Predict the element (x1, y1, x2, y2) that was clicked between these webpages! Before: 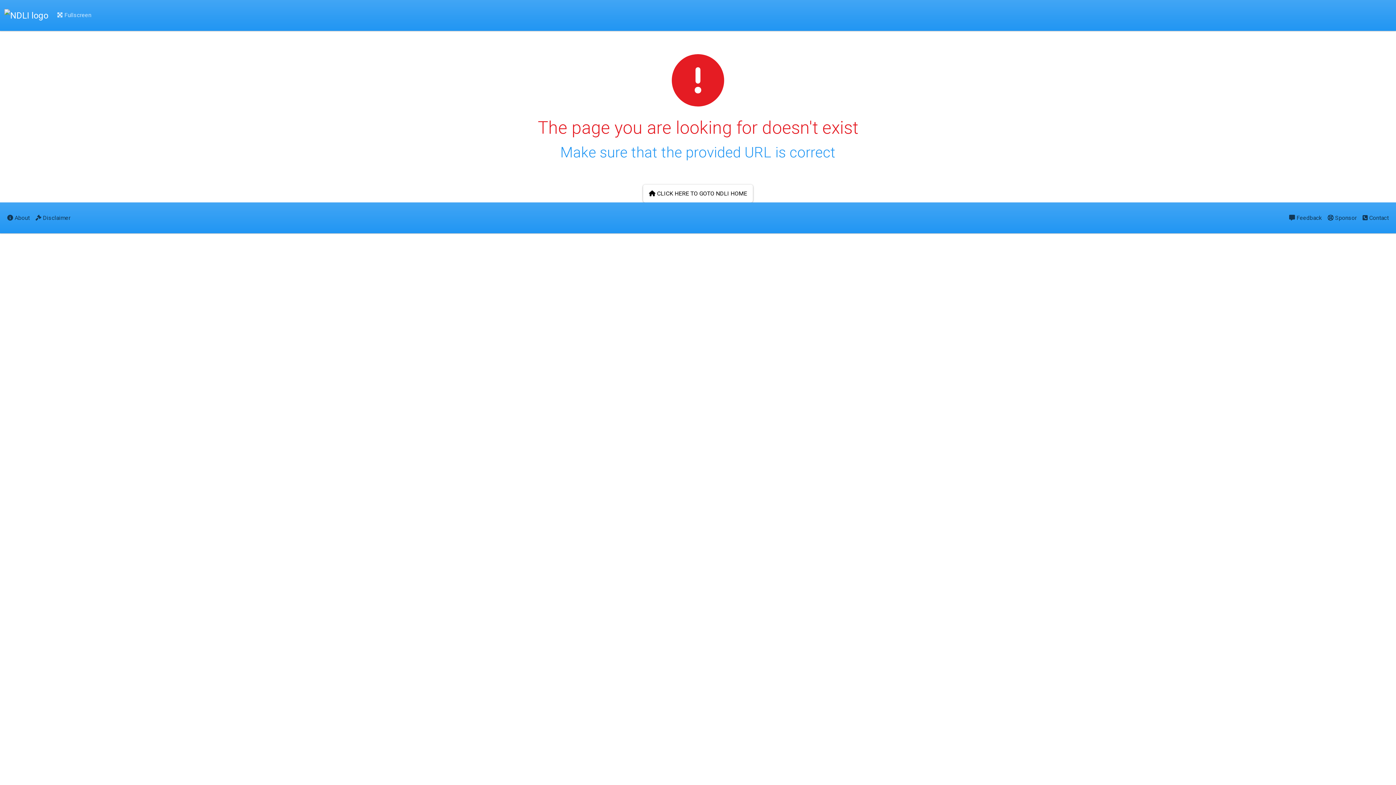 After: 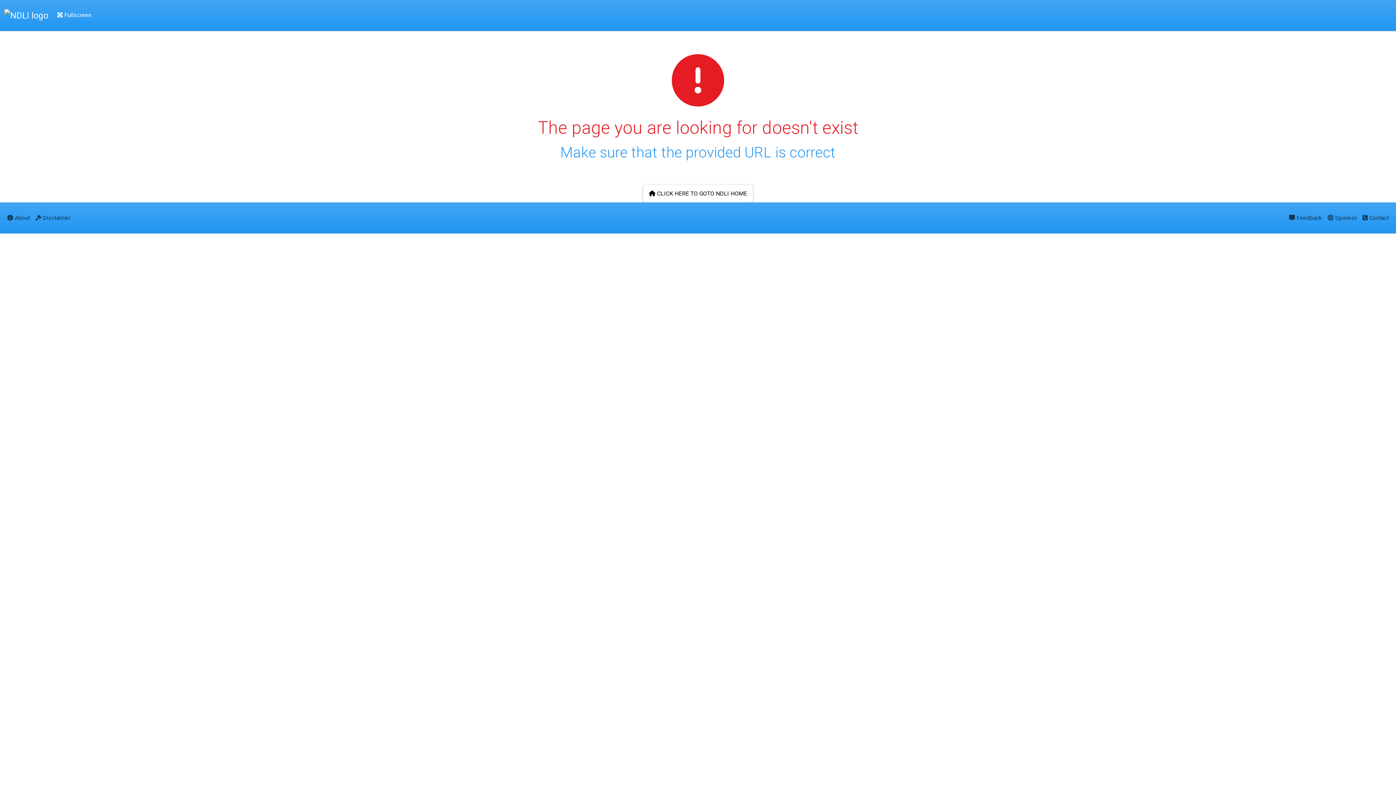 Action: label:  Fullscreen bbox: (54, 5, 94, 25)